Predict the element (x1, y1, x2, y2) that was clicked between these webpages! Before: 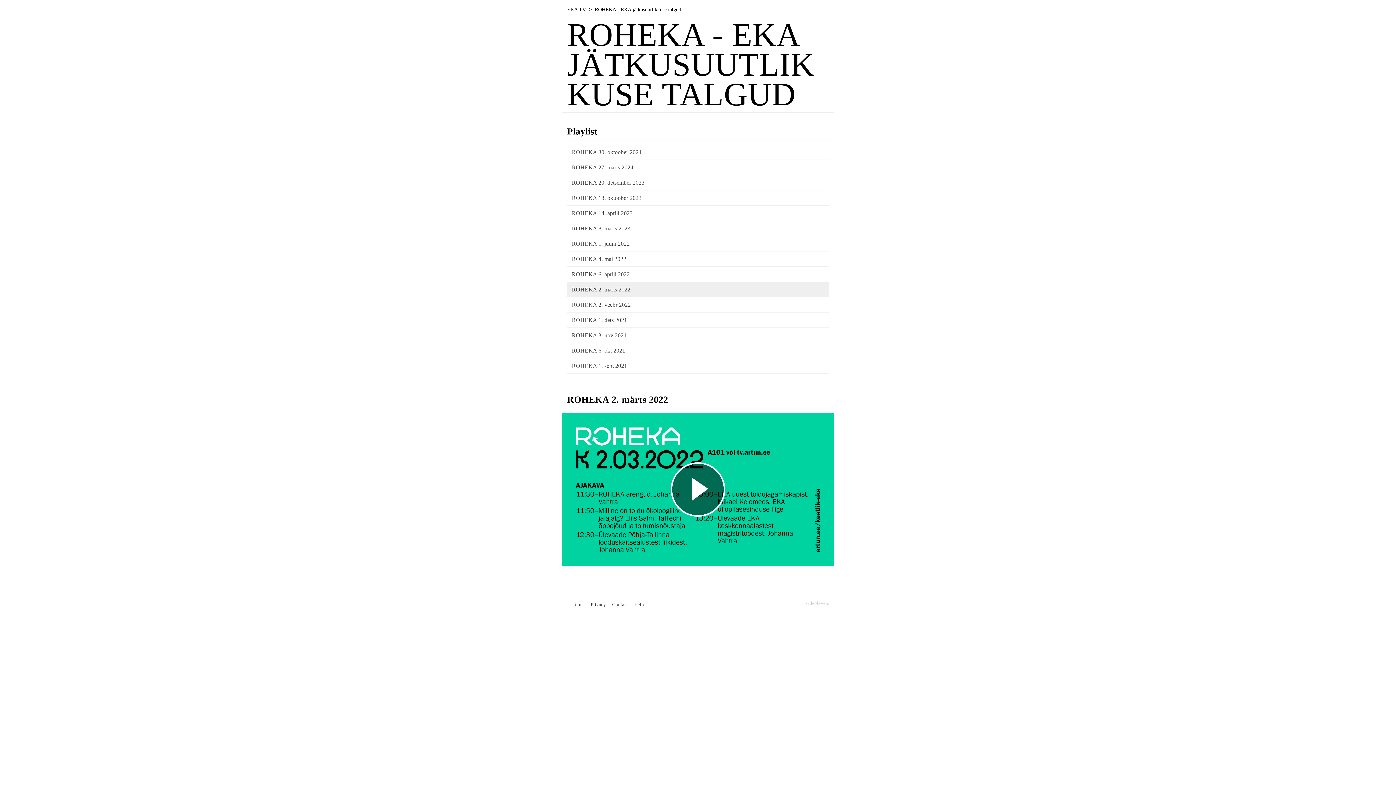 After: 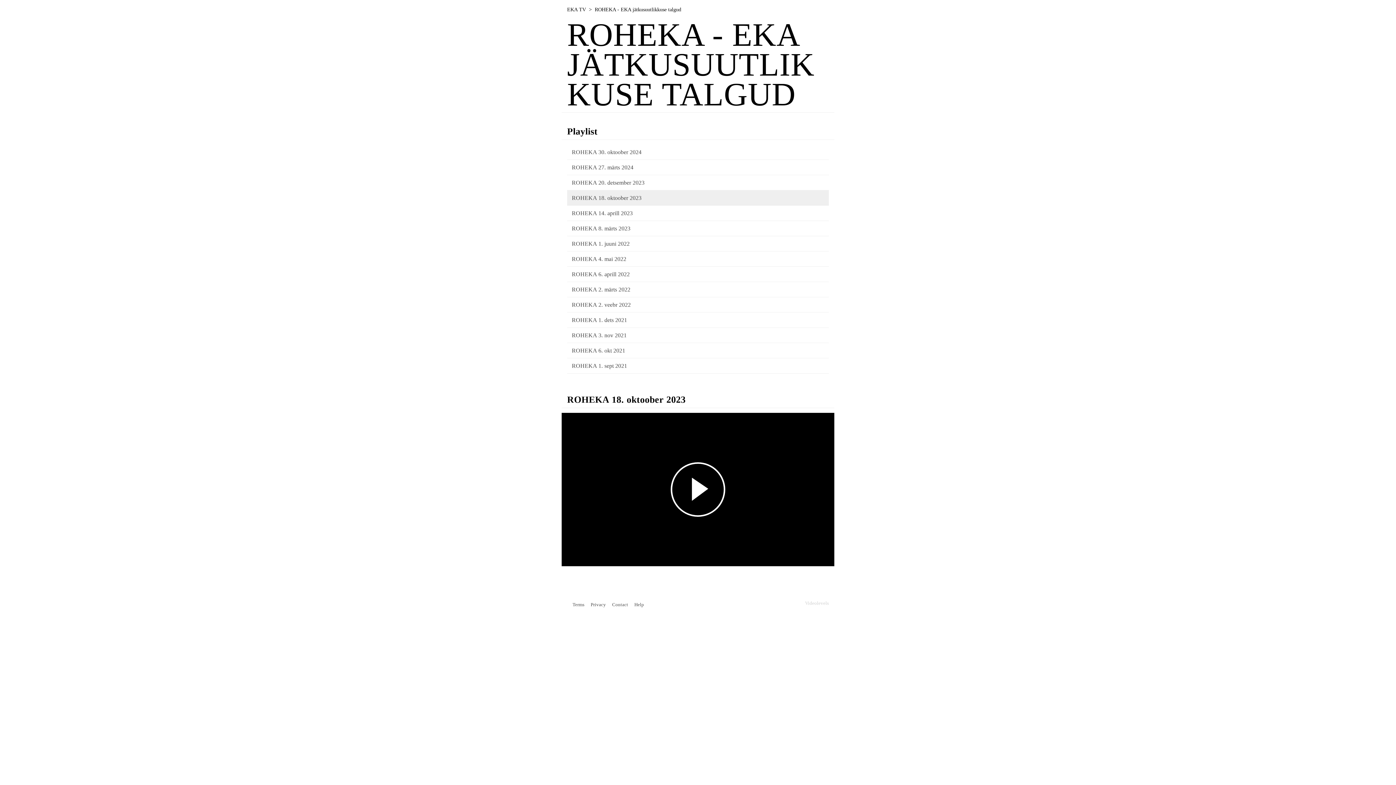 Action: bbox: (567, 190, 829, 205) label: ROHEKA 18. oktoober 2023